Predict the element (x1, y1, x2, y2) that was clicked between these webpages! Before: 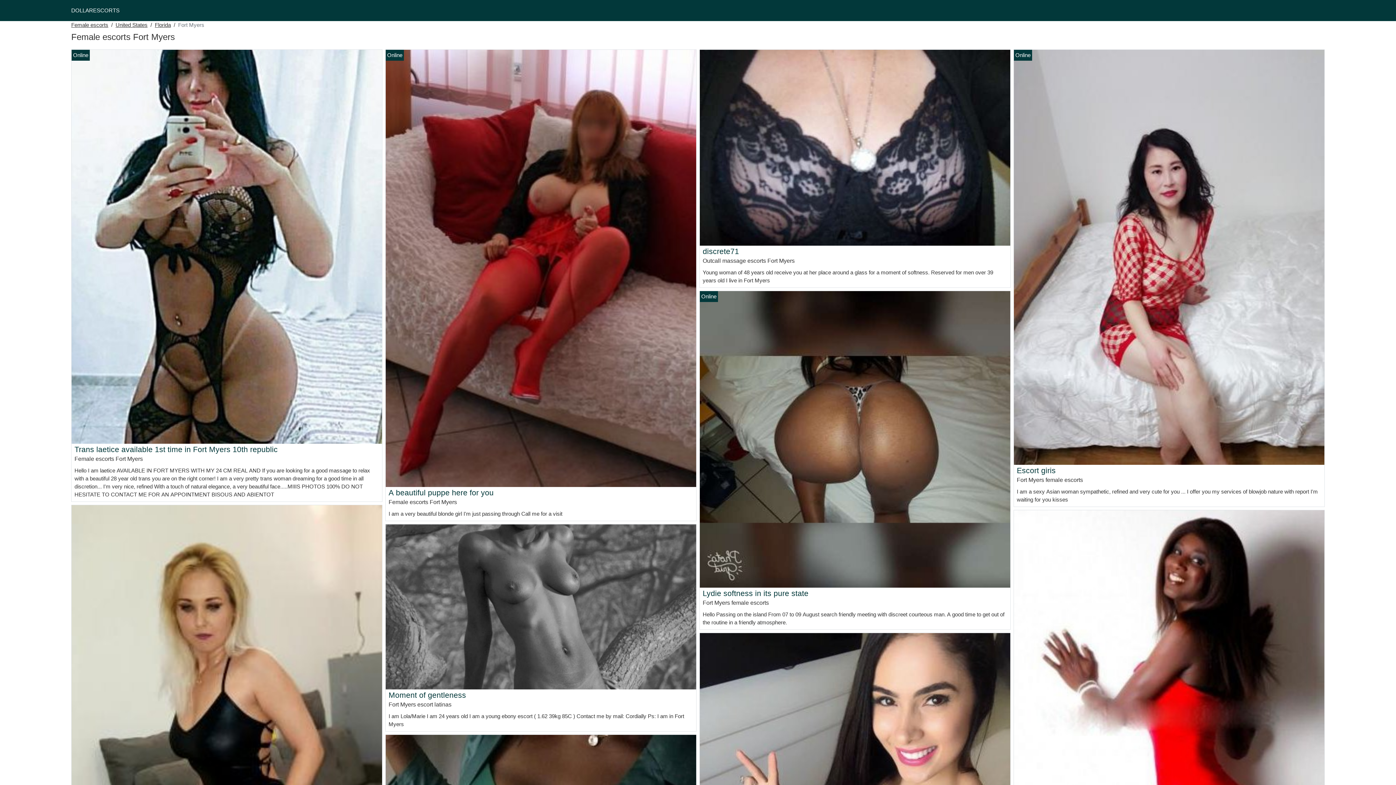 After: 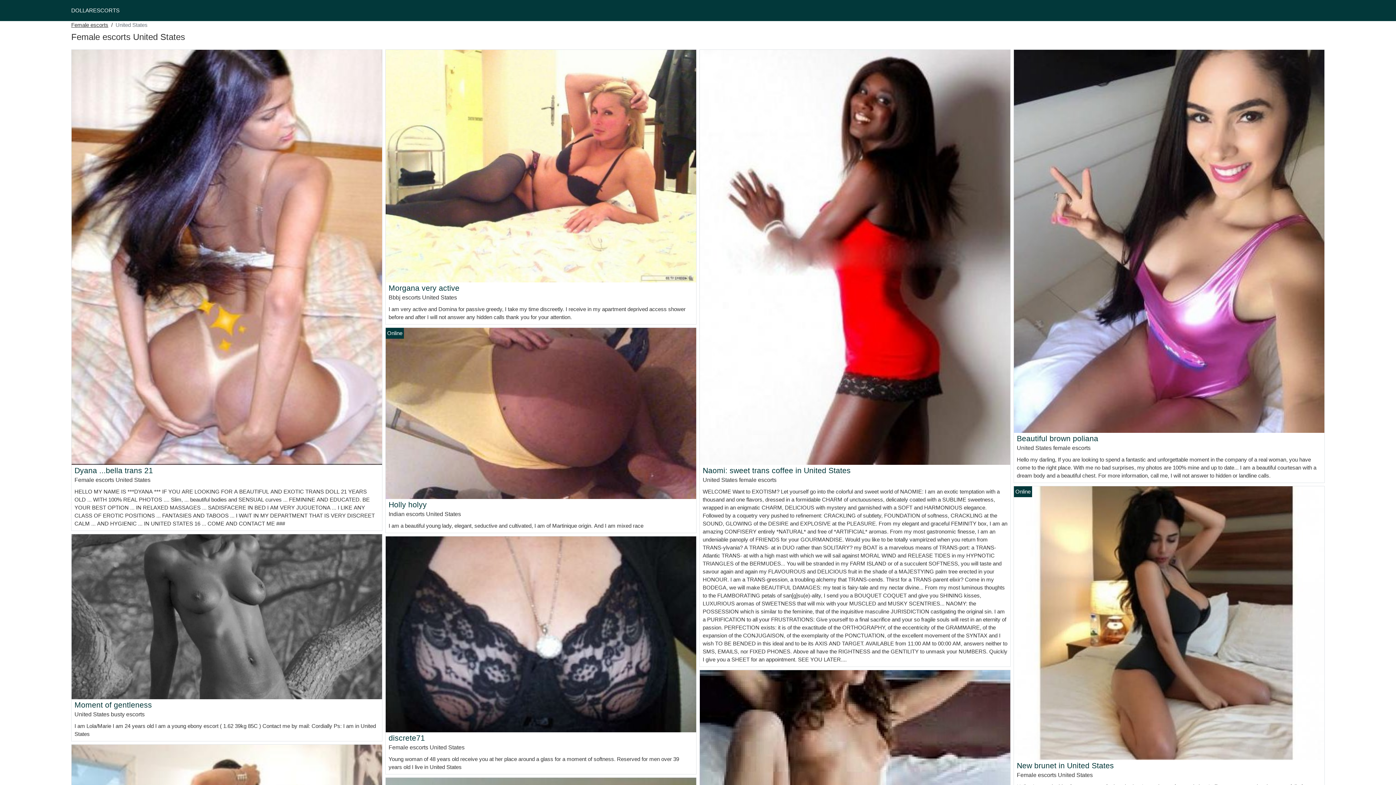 Action: bbox: (115, 21, 147, 29) label: United States